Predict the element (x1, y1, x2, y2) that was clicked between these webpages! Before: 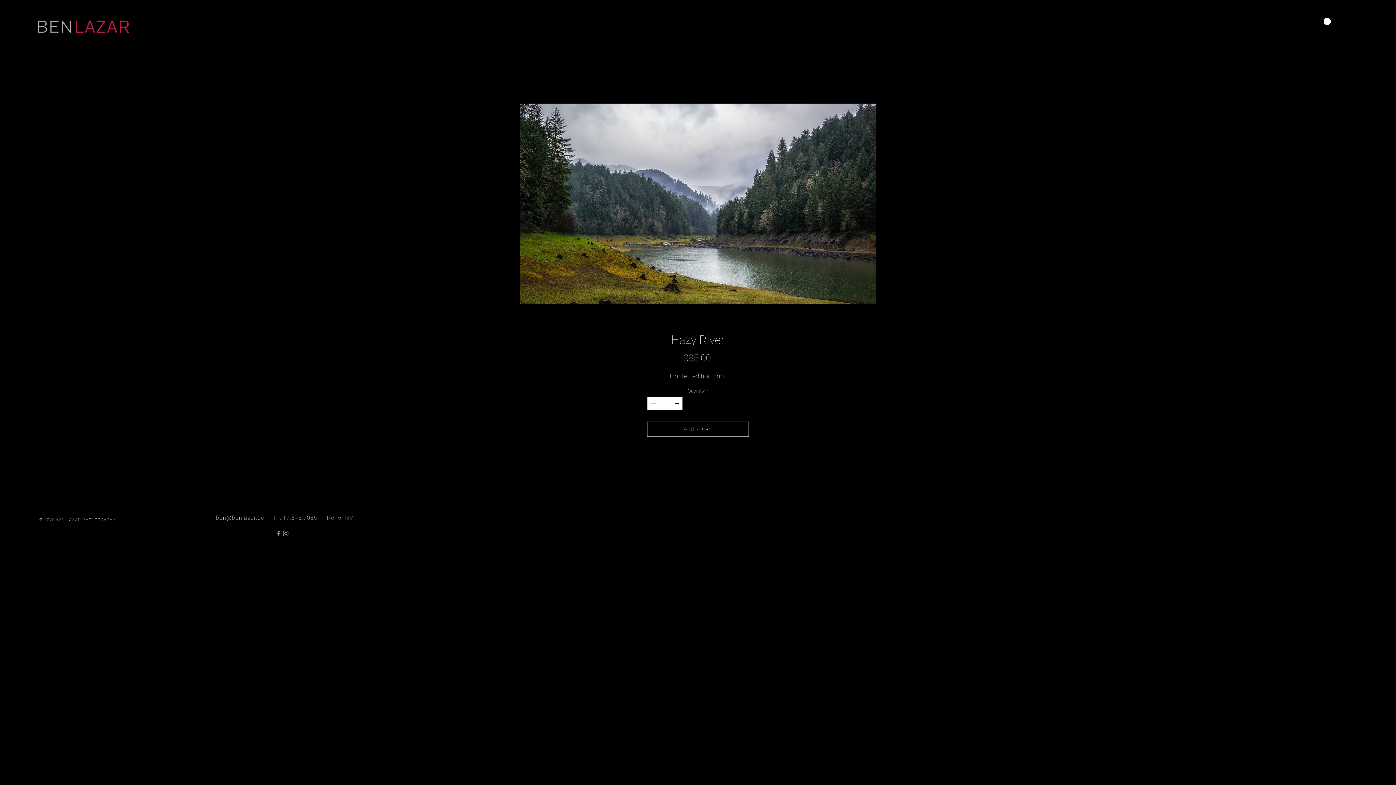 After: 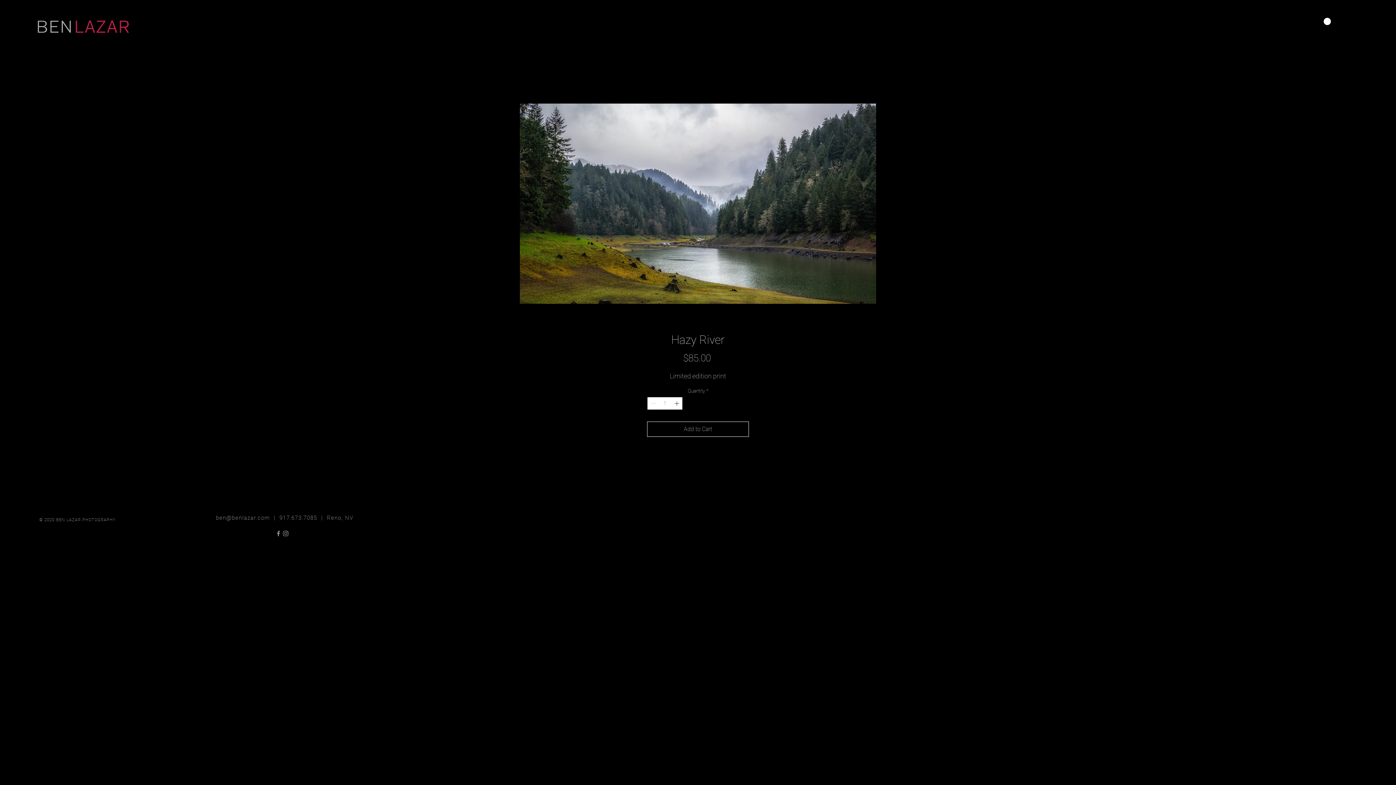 Action: label: Increment bbox: (673, 397, 681, 409)